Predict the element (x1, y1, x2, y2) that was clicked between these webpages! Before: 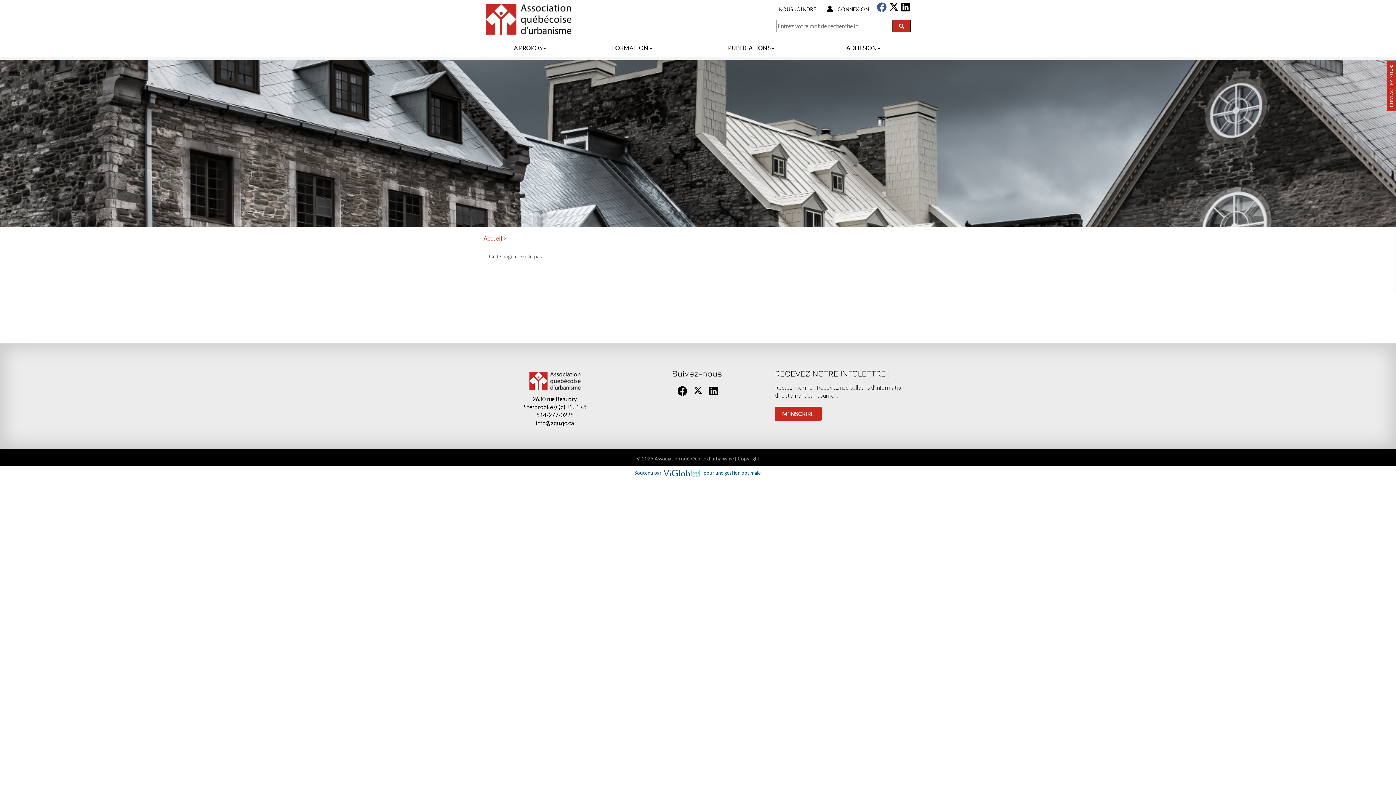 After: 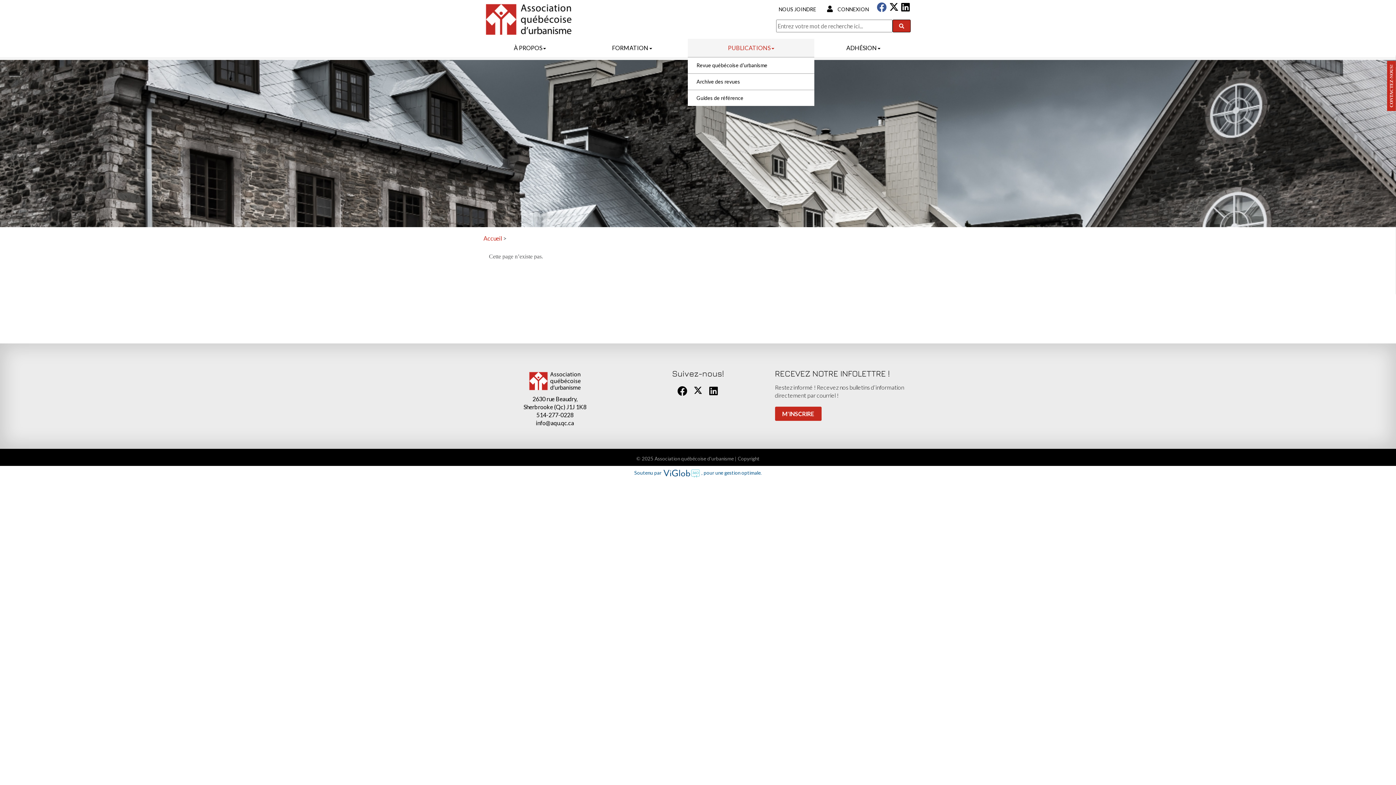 Action: bbox: (688, 38, 814, 56) label: PUBLICATIONS